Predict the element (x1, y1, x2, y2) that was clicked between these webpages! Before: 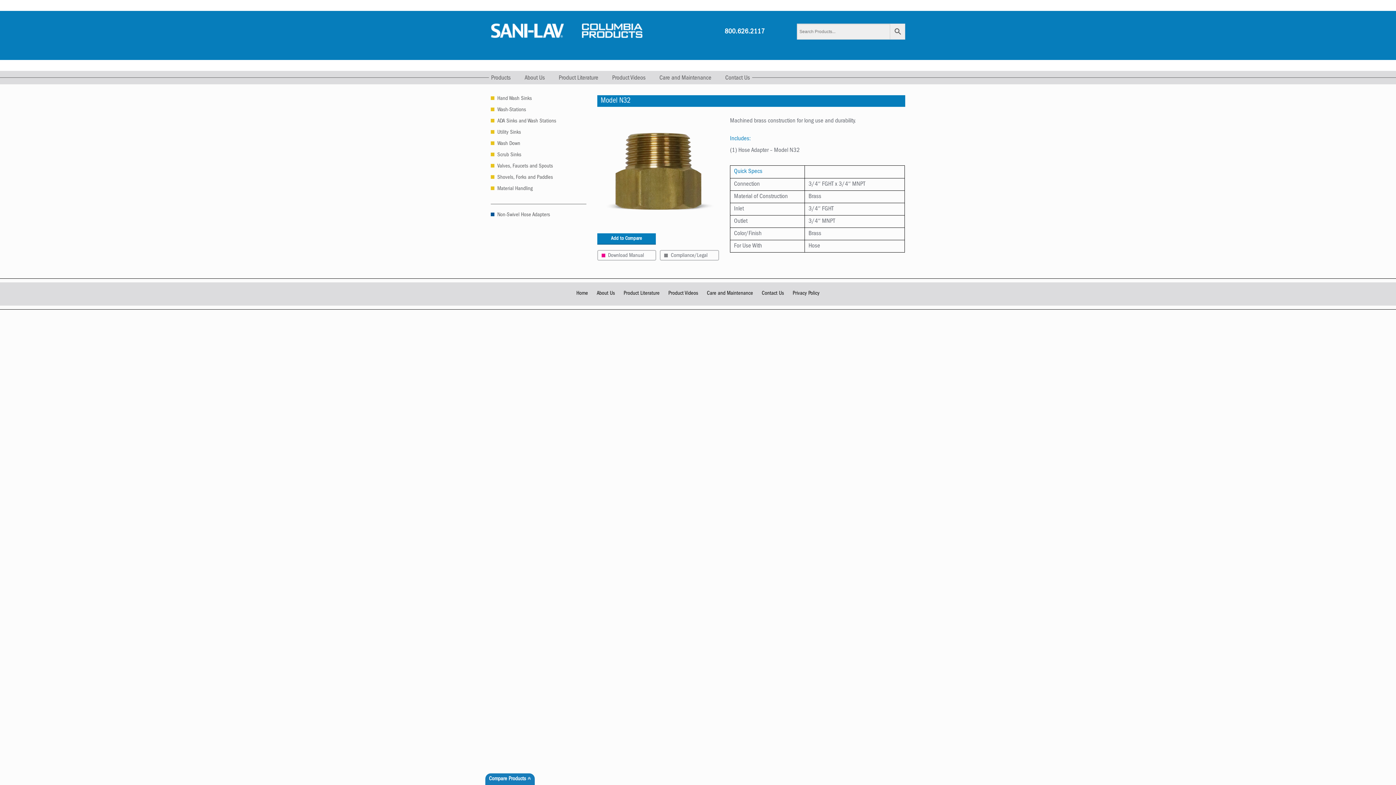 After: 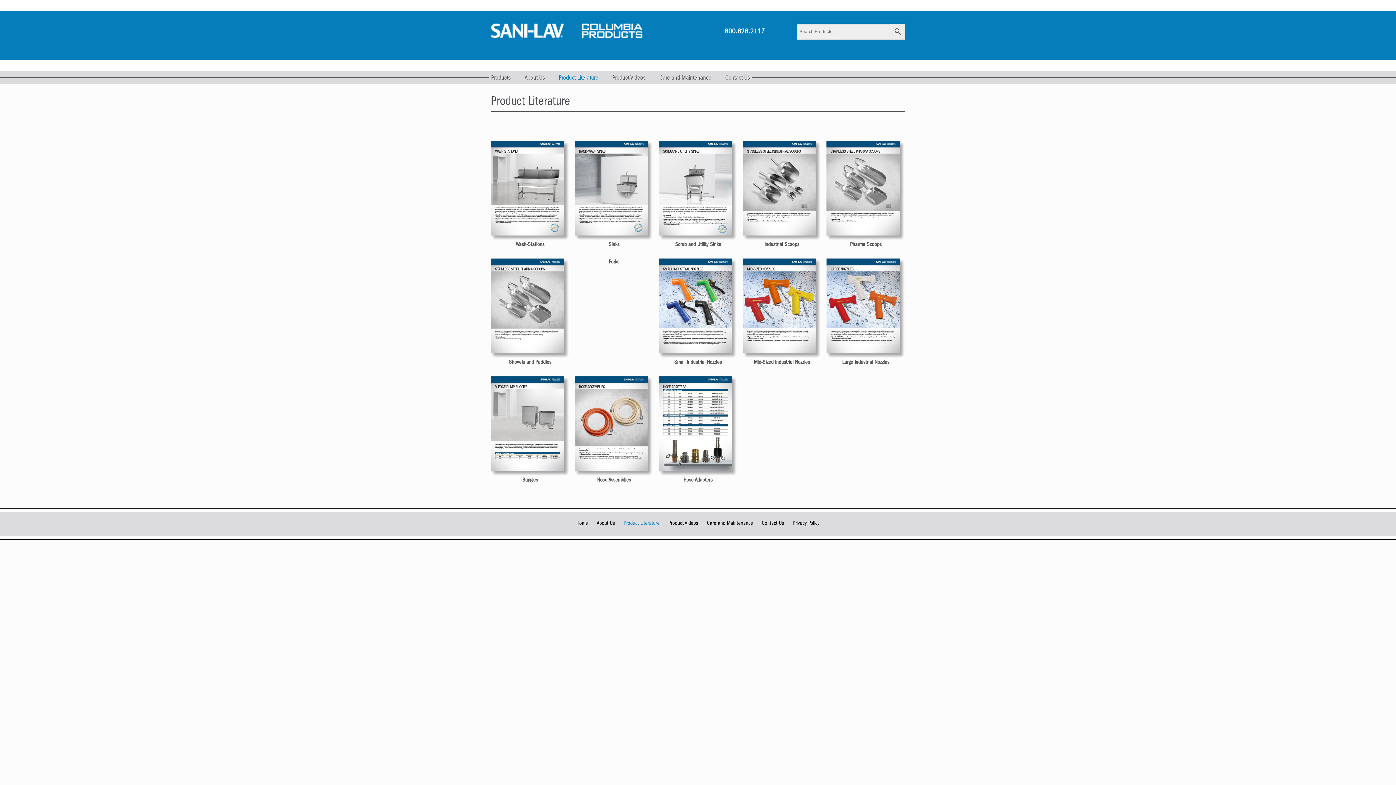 Action: bbox: (620, 289, 663, 298) label: Product Literature